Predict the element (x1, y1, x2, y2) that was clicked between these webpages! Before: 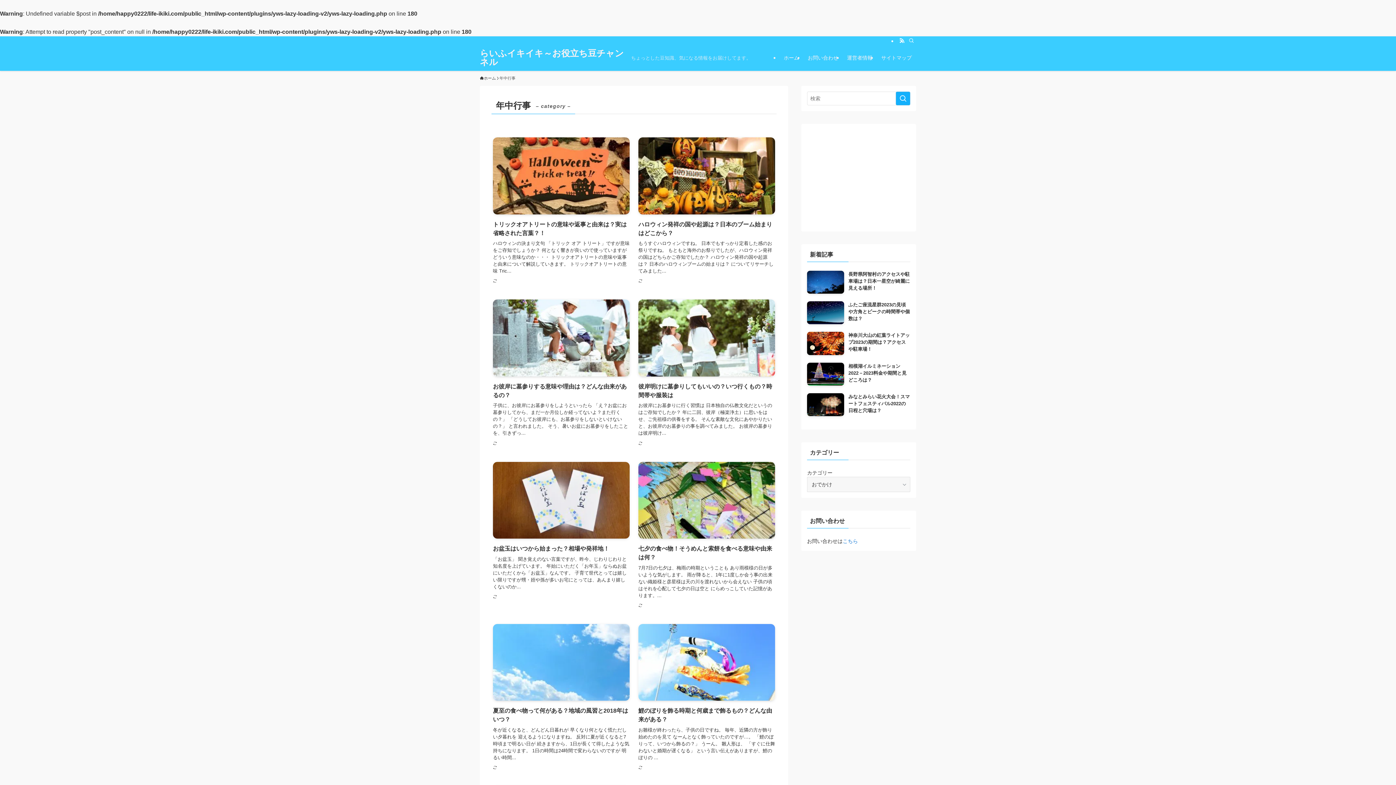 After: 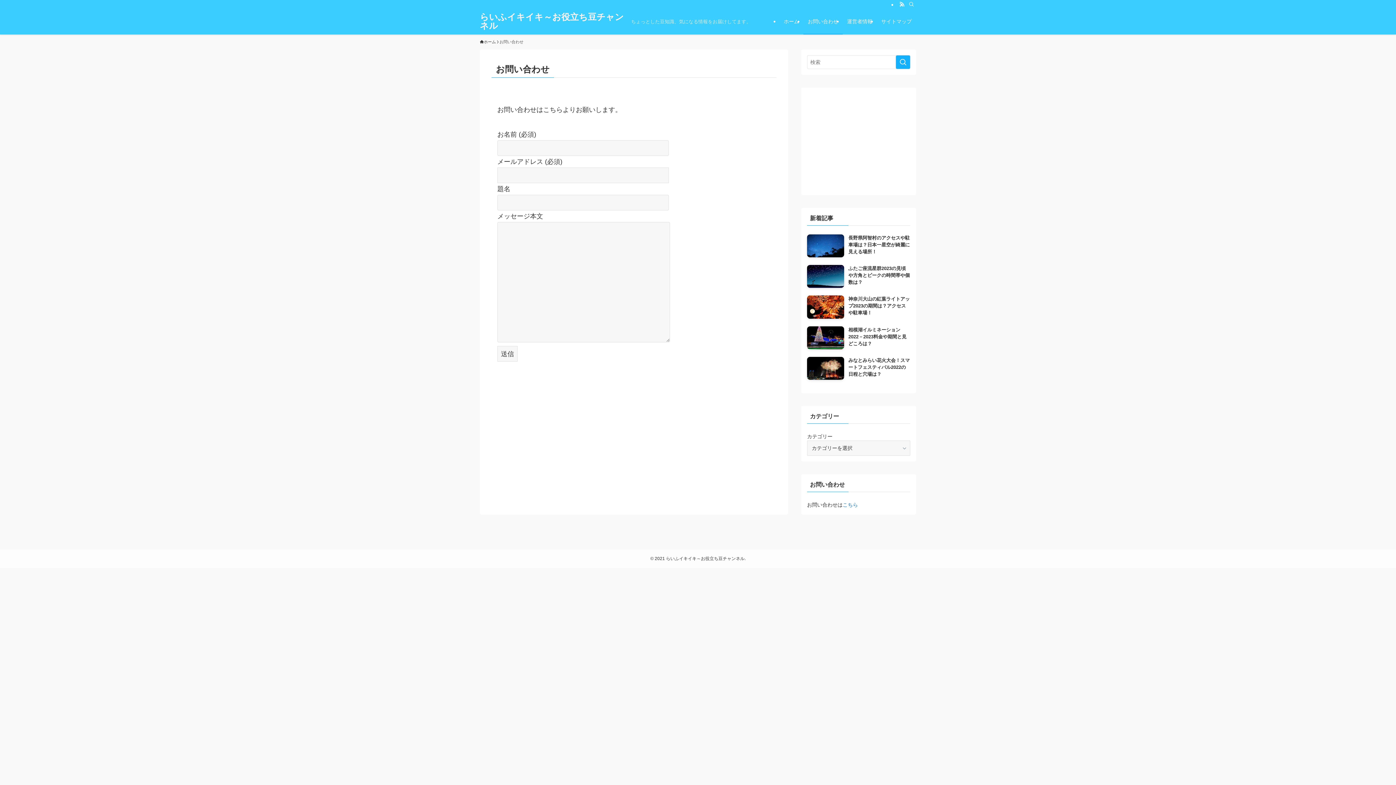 Action: label: こちら bbox: (842, 447, 858, 453)